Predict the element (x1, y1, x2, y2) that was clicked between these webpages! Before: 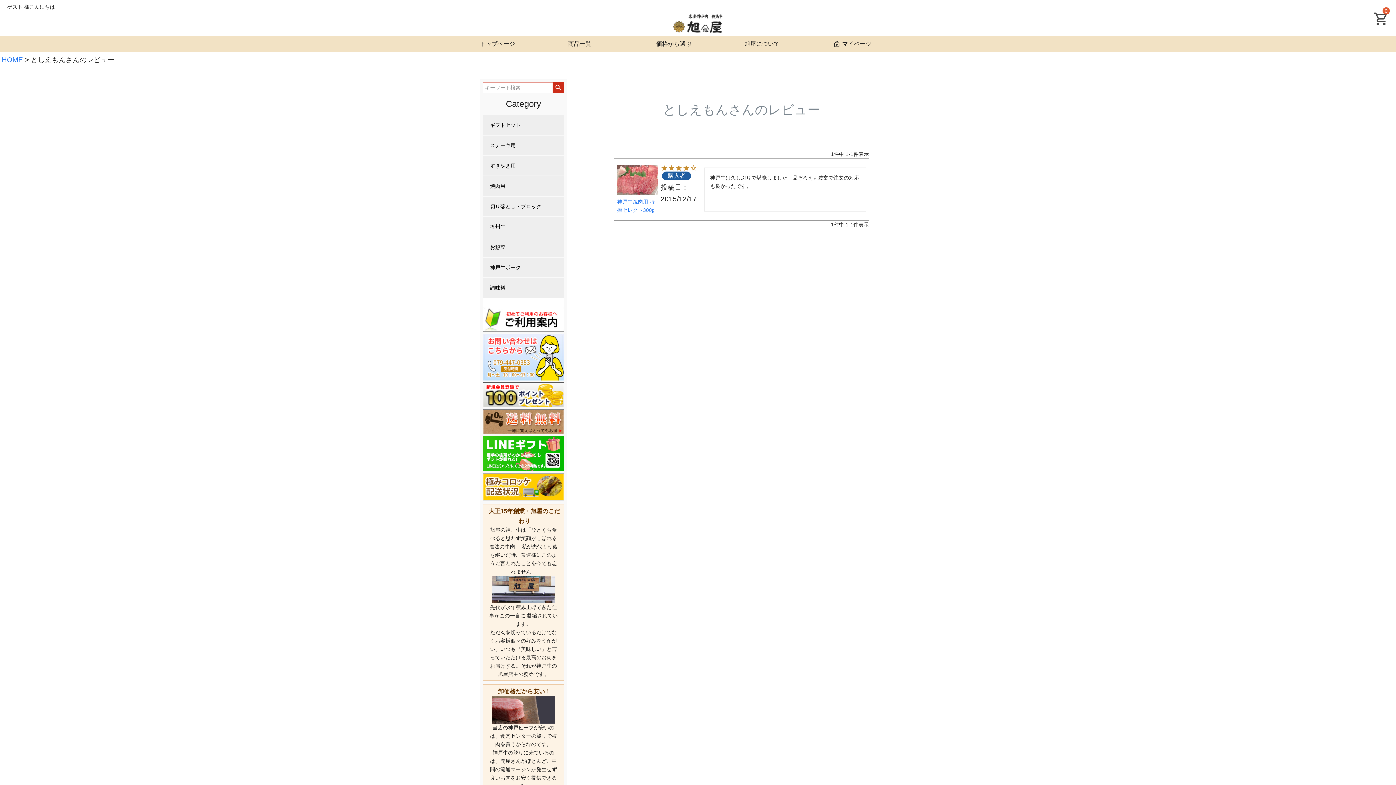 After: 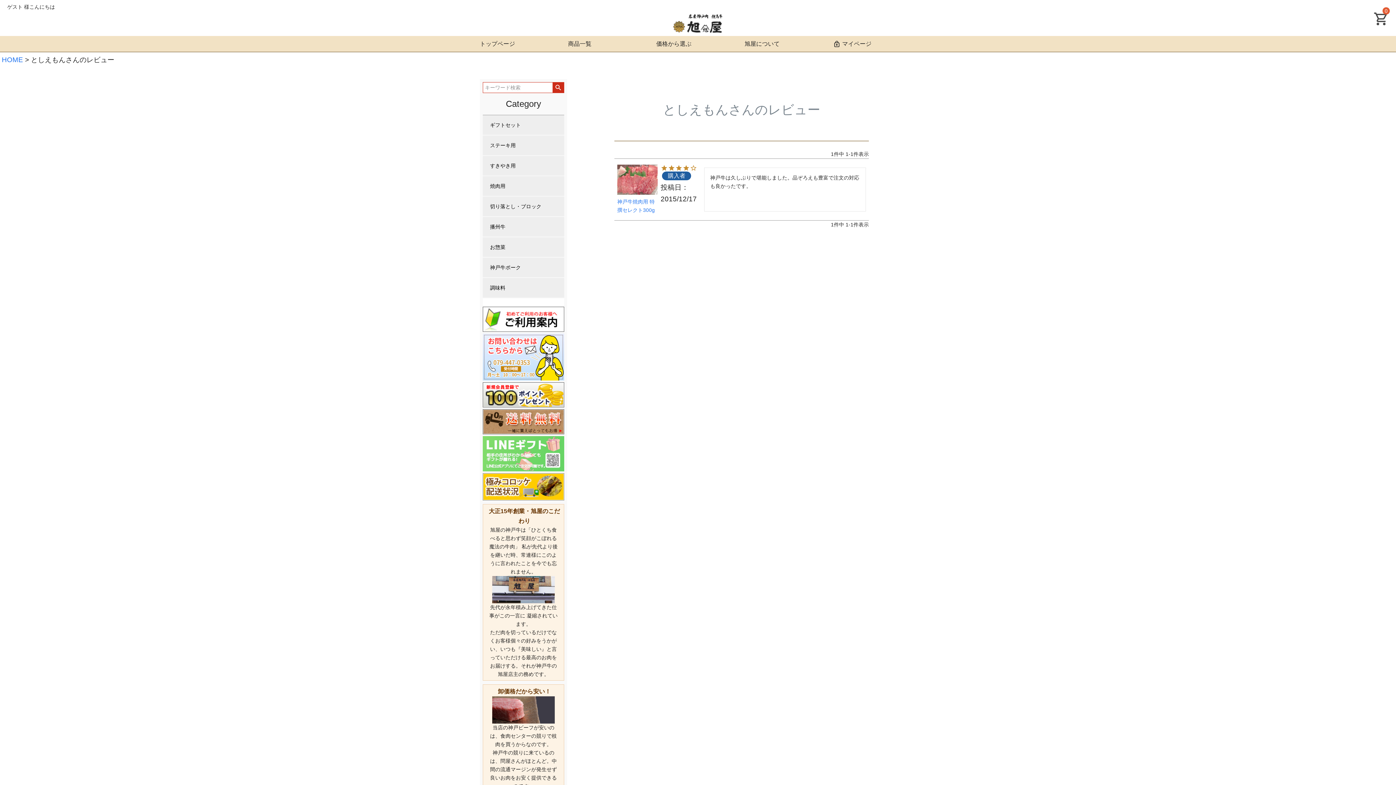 Action: bbox: (482, 436, 564, 471)